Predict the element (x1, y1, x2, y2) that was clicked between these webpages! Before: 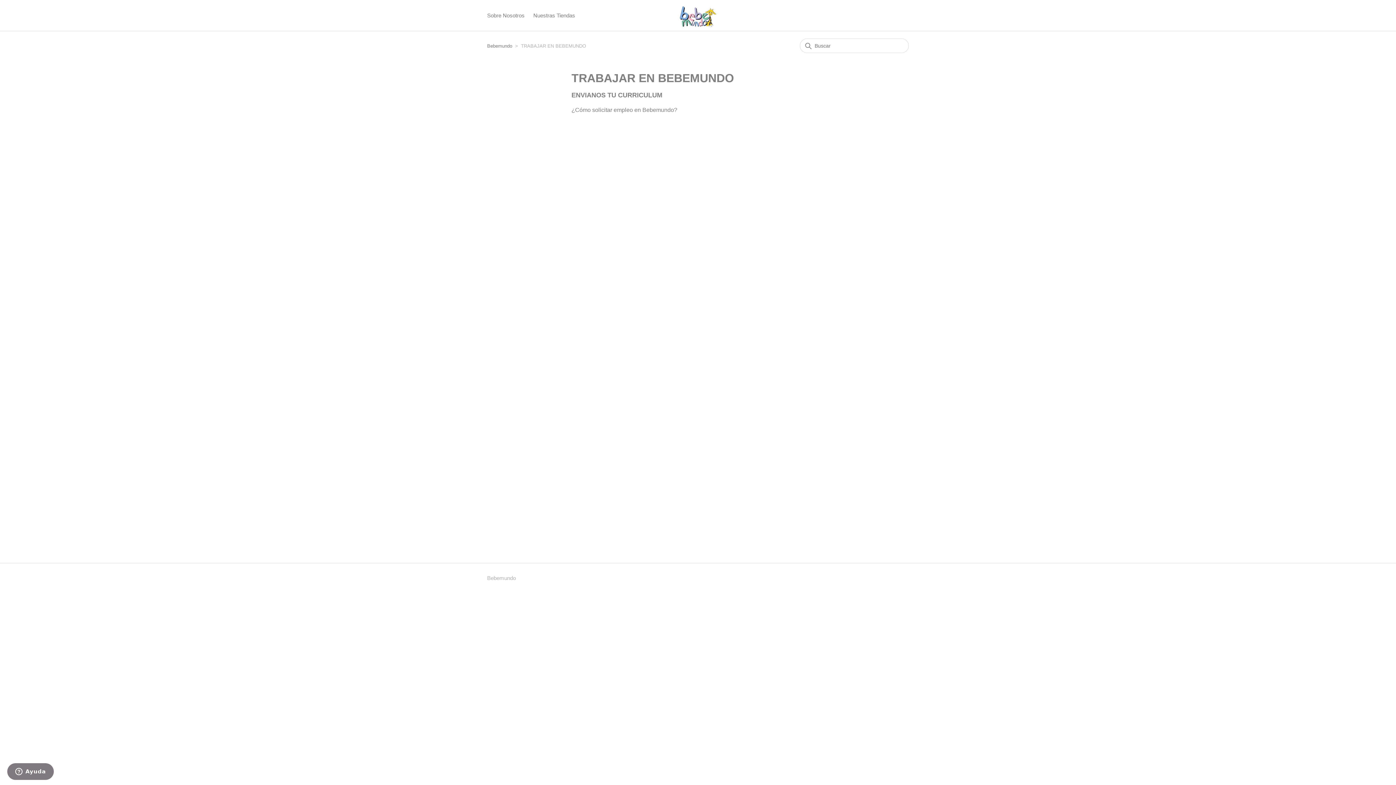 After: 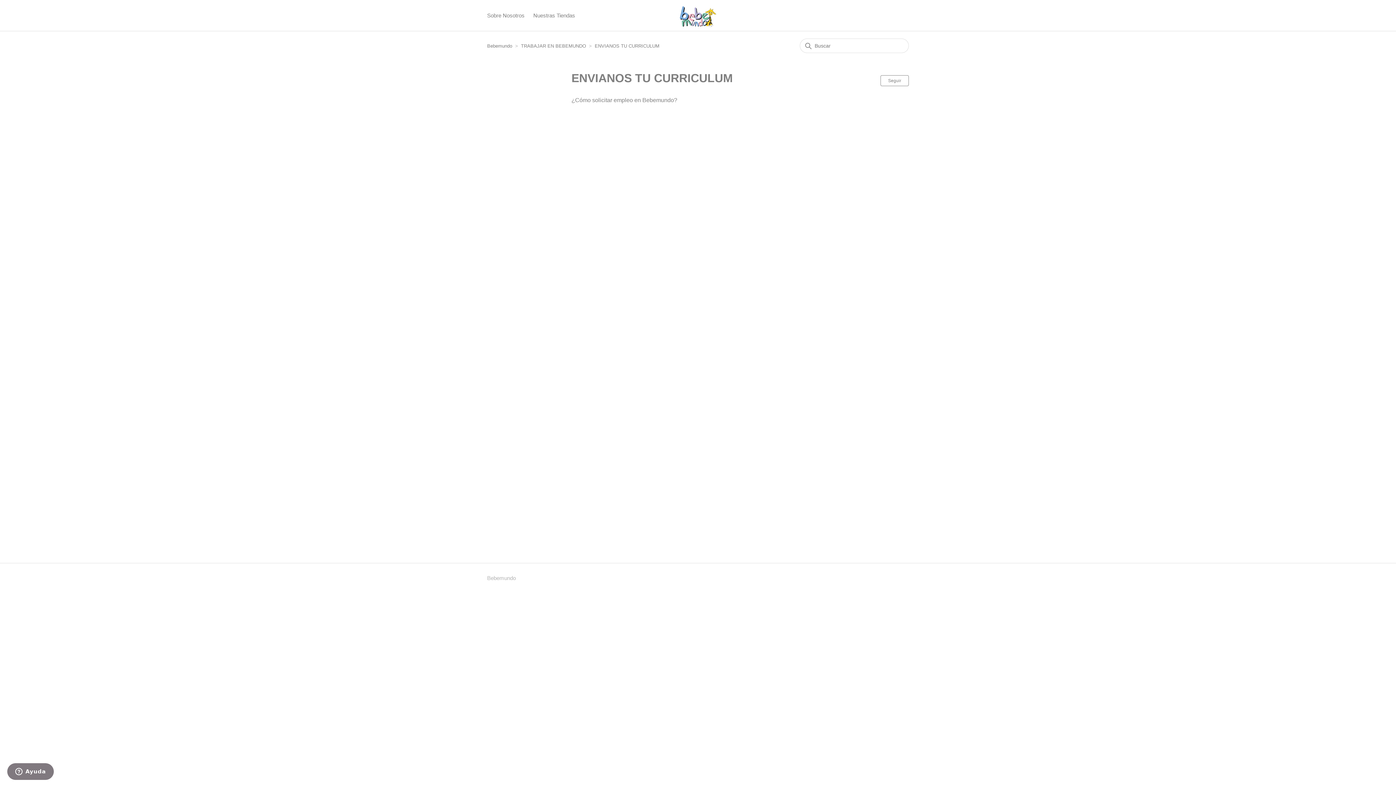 Action: label: ENVIANOS TU CURRICULUM bbox: (571, 91, 662, 98)